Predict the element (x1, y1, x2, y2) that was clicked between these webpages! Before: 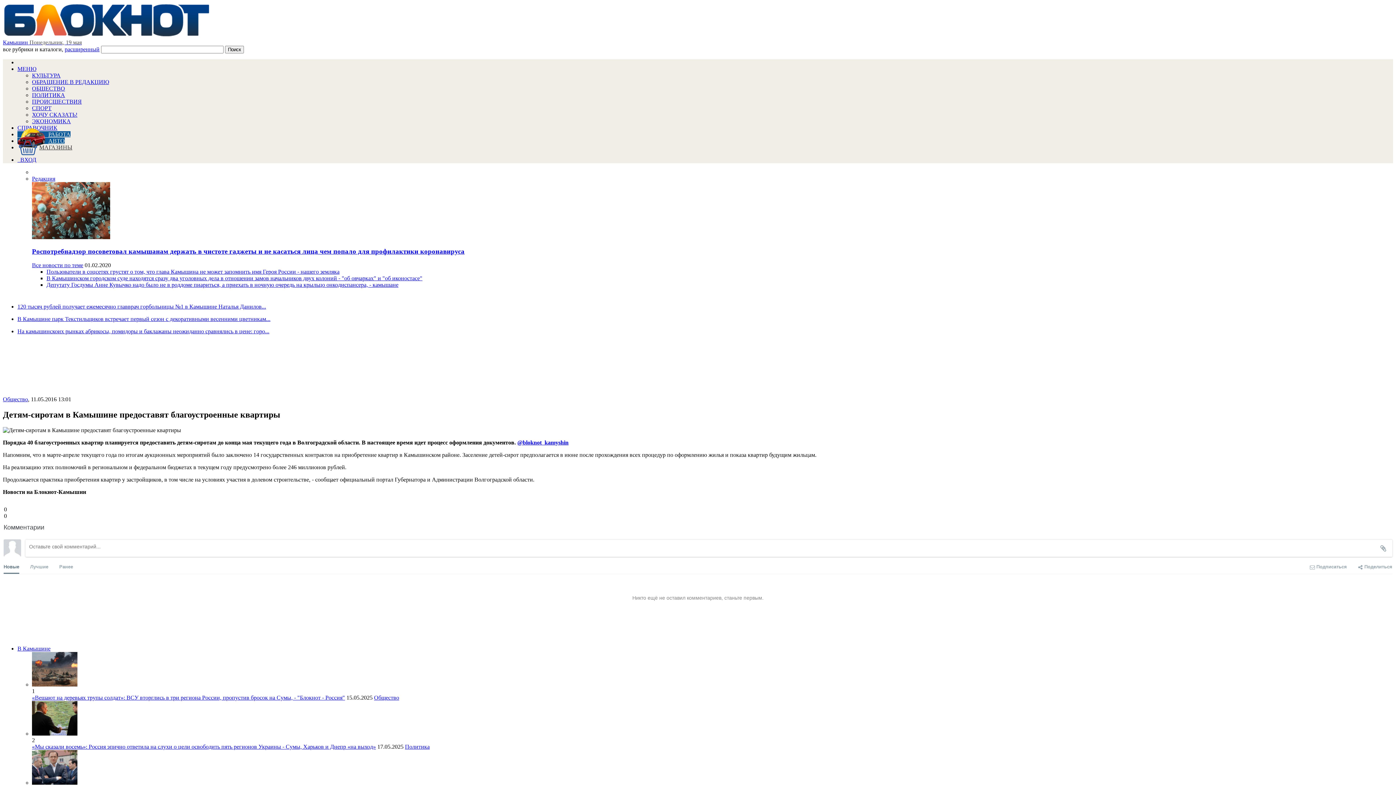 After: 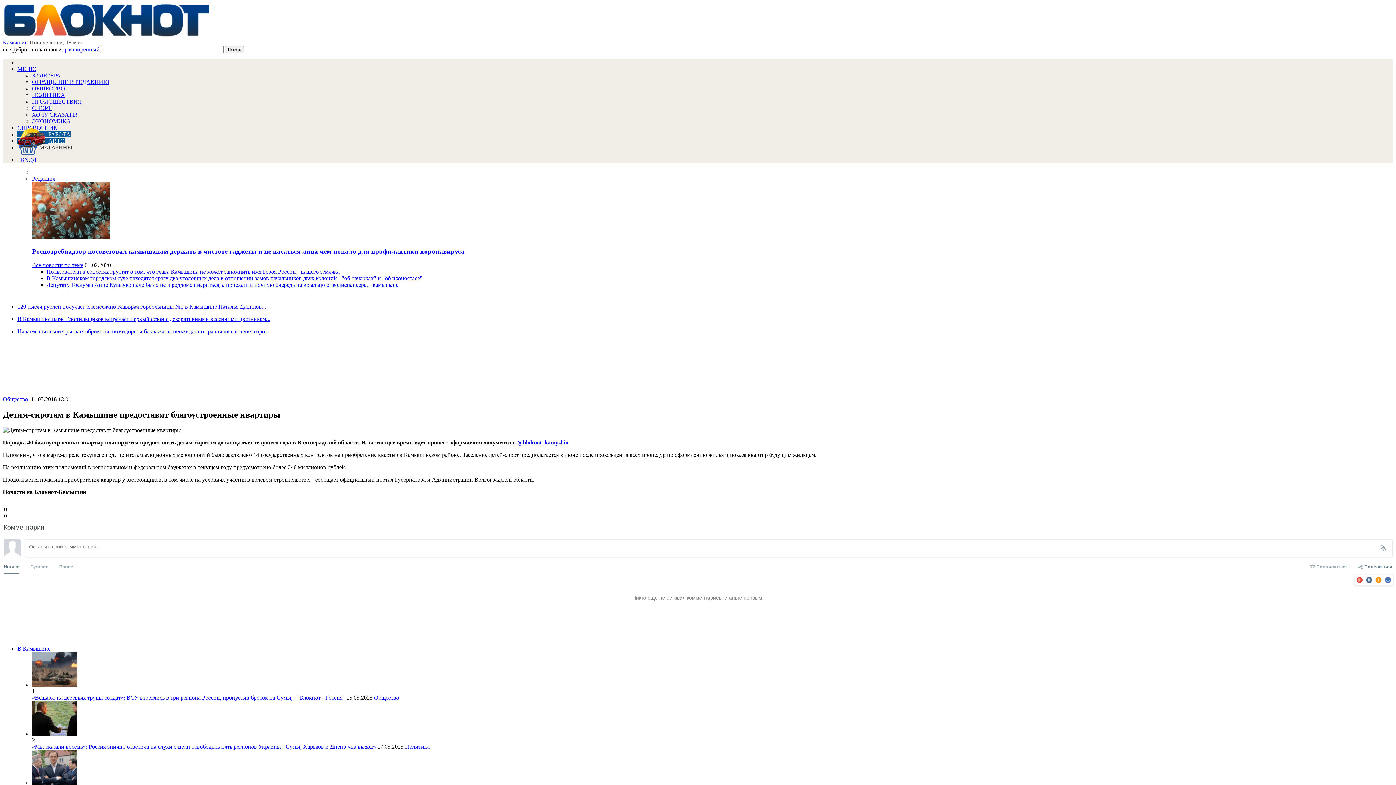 Action: label:  Поделиться bbox: (1358, 557, 1392, 574)